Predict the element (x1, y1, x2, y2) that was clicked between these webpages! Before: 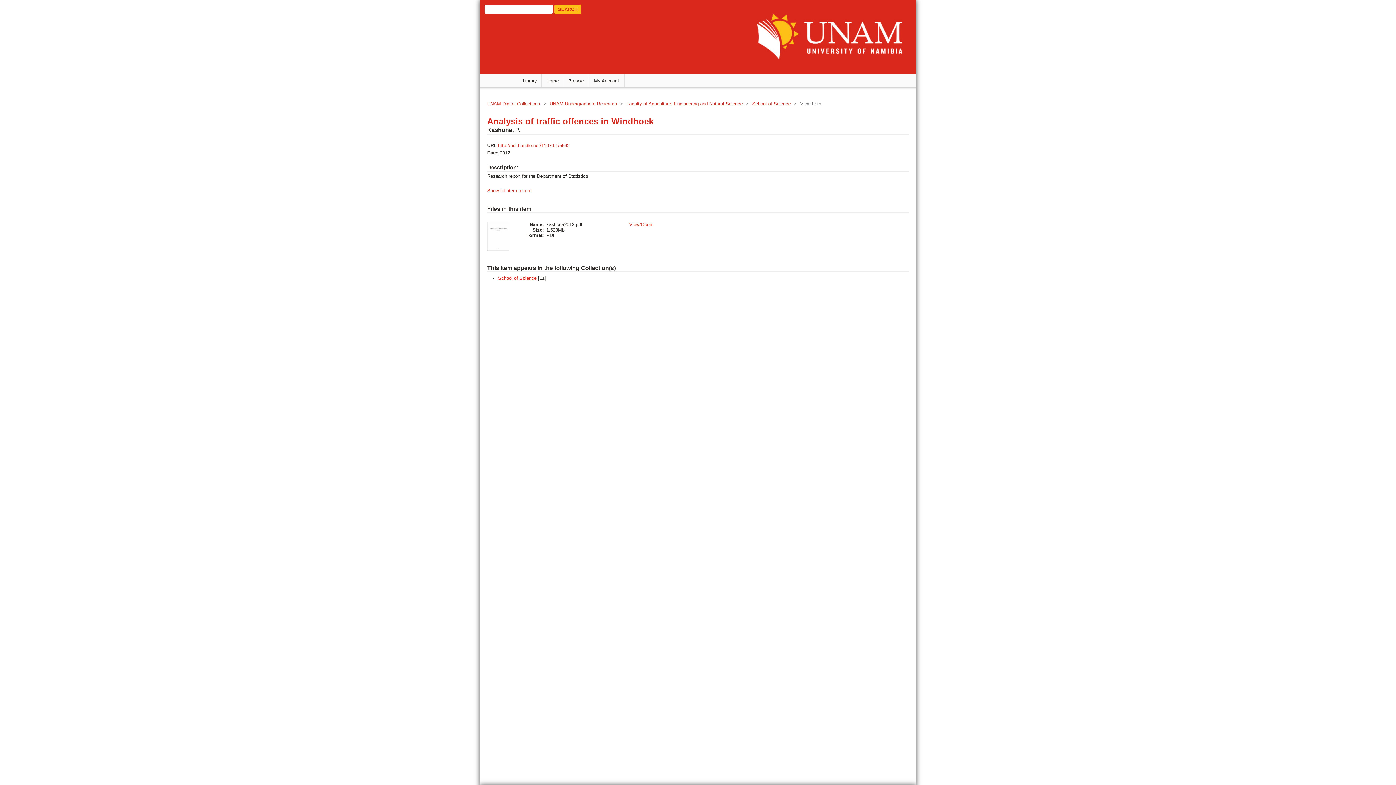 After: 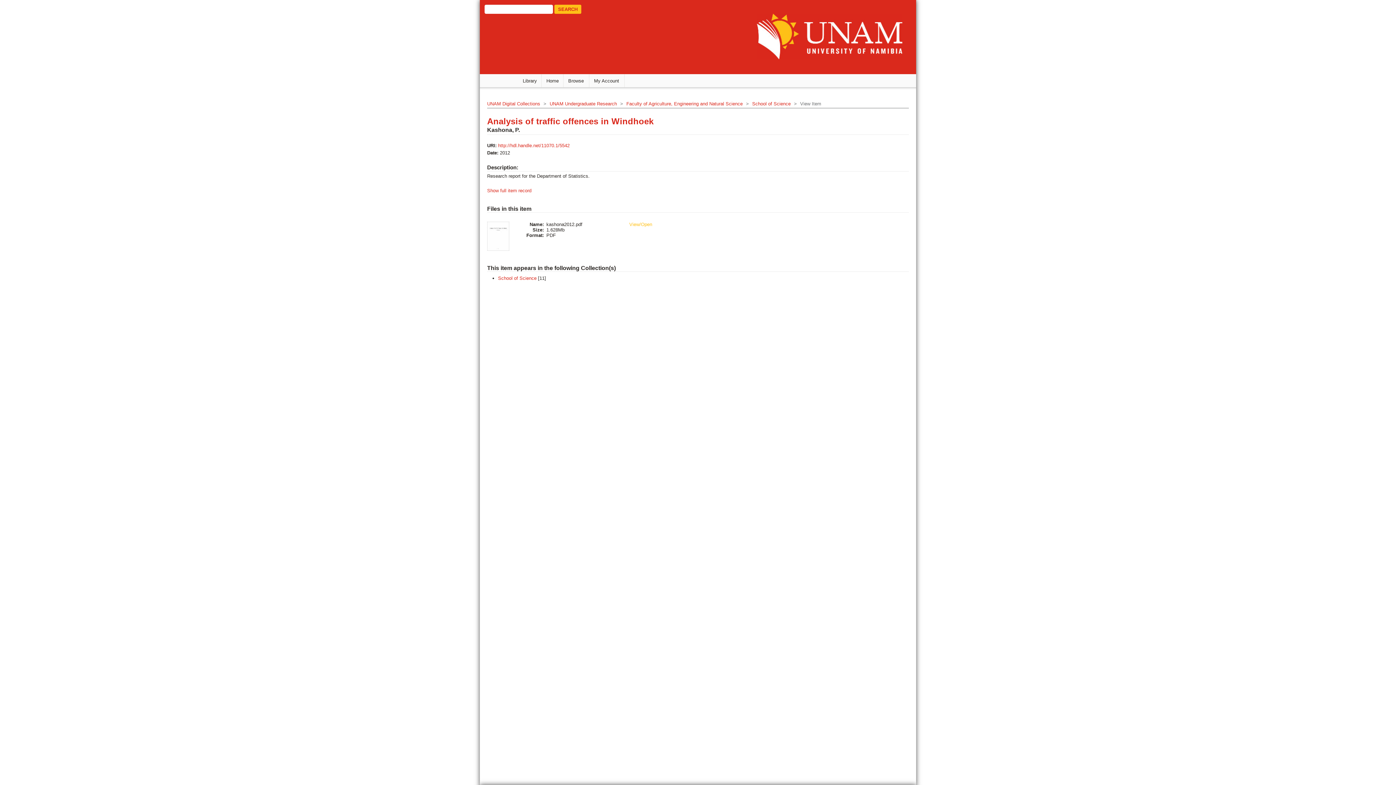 Action: label: View/Open bbox: (629, 221, 652, 227)